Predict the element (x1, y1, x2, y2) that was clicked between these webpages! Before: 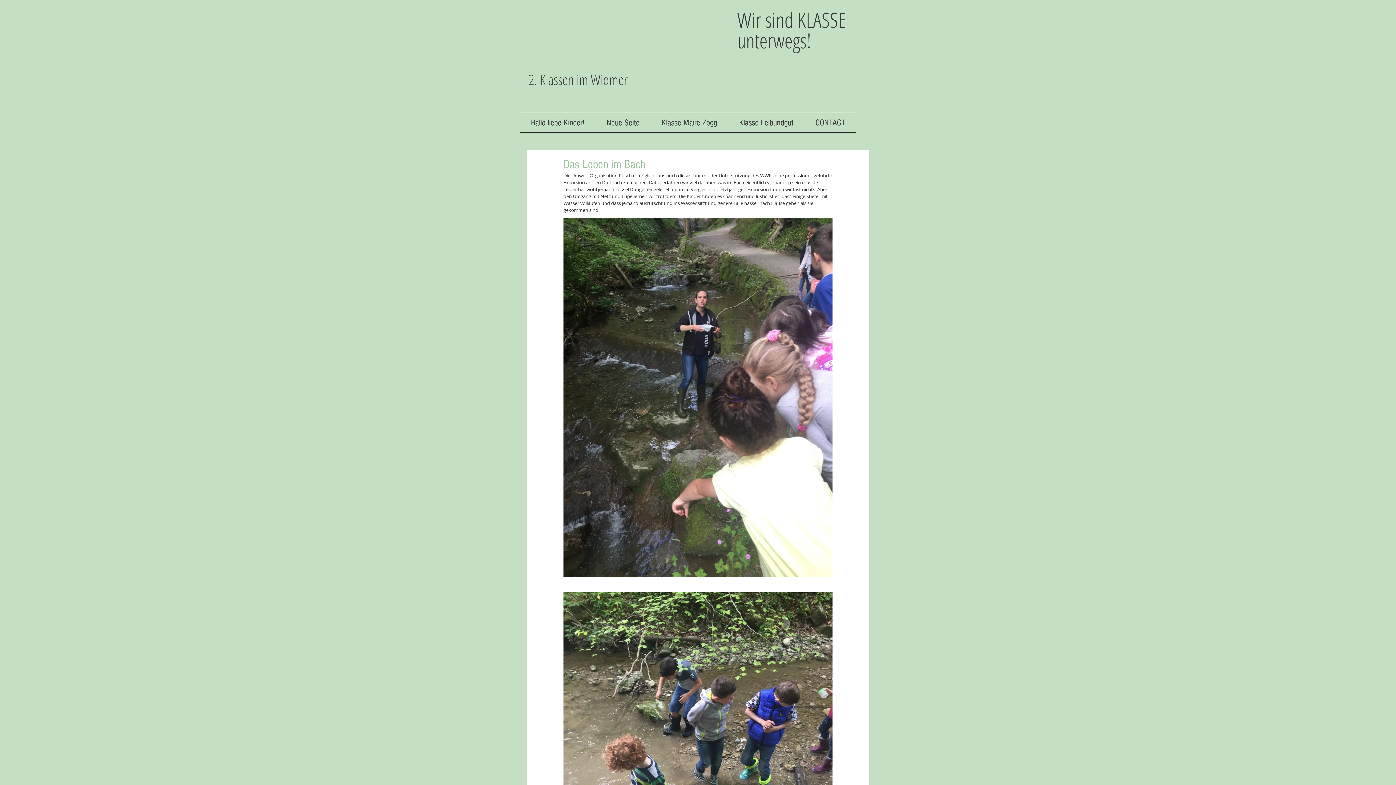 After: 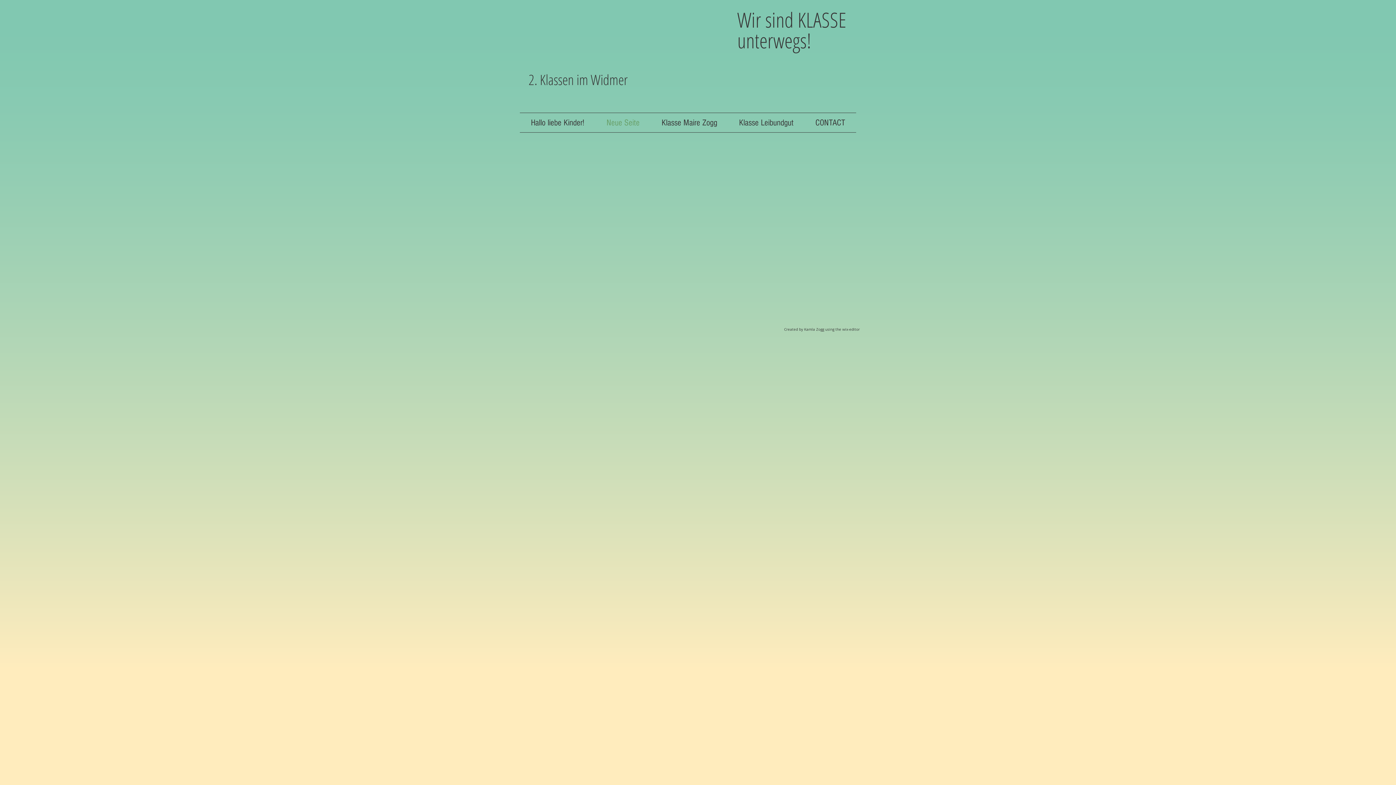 Action: label: Neue Seite bbox: (595, 113, 650, 132)